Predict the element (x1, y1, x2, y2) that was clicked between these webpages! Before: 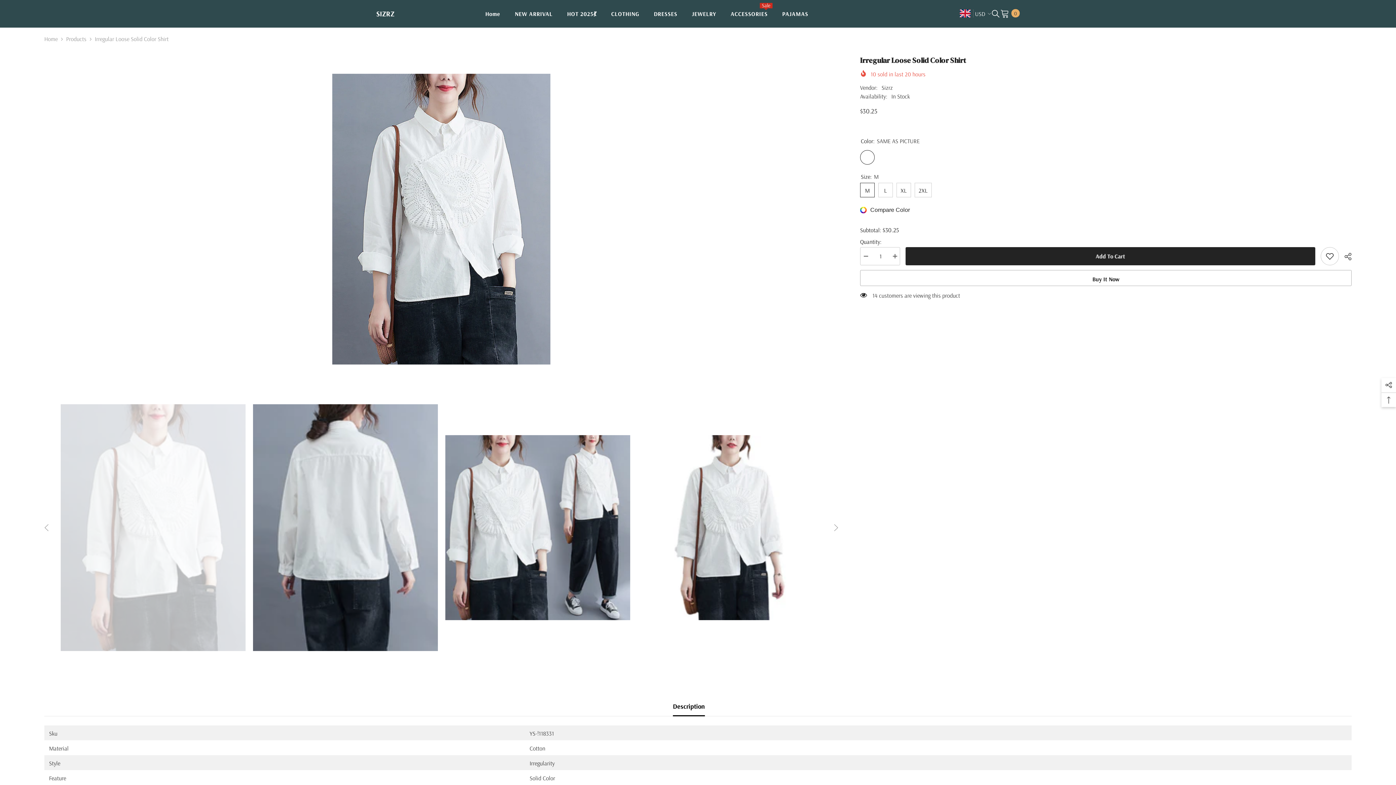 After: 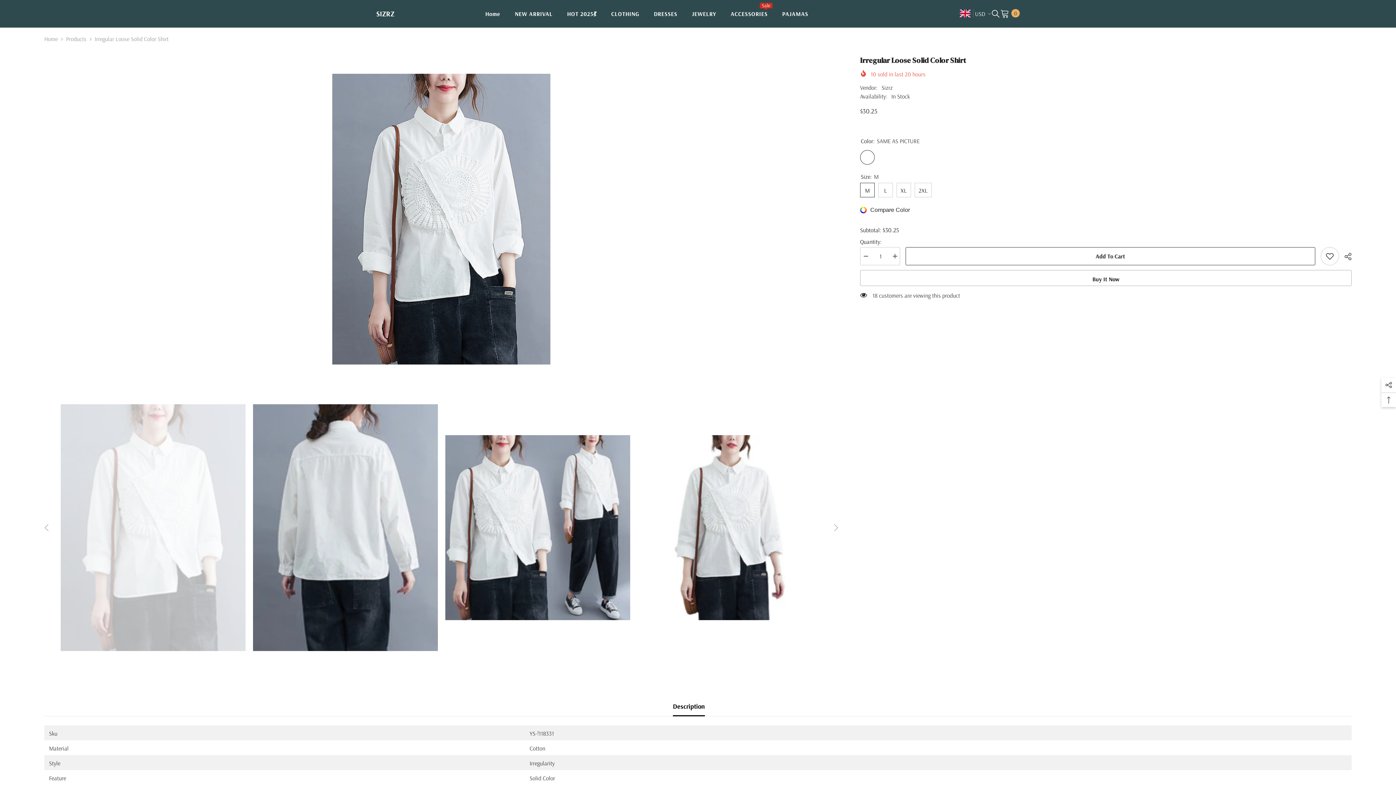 Action: bbox: (905, 247, 1315, 265) label: Add To Cart